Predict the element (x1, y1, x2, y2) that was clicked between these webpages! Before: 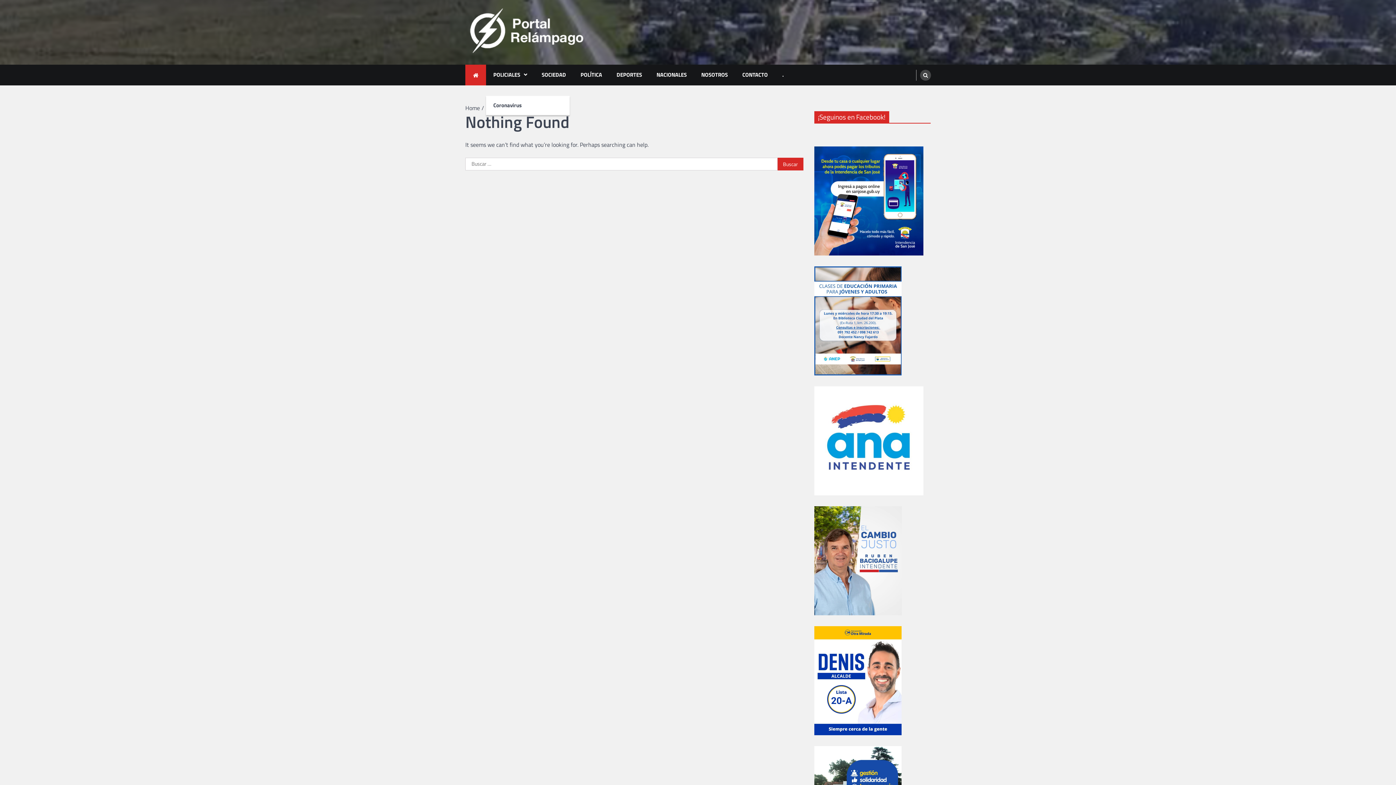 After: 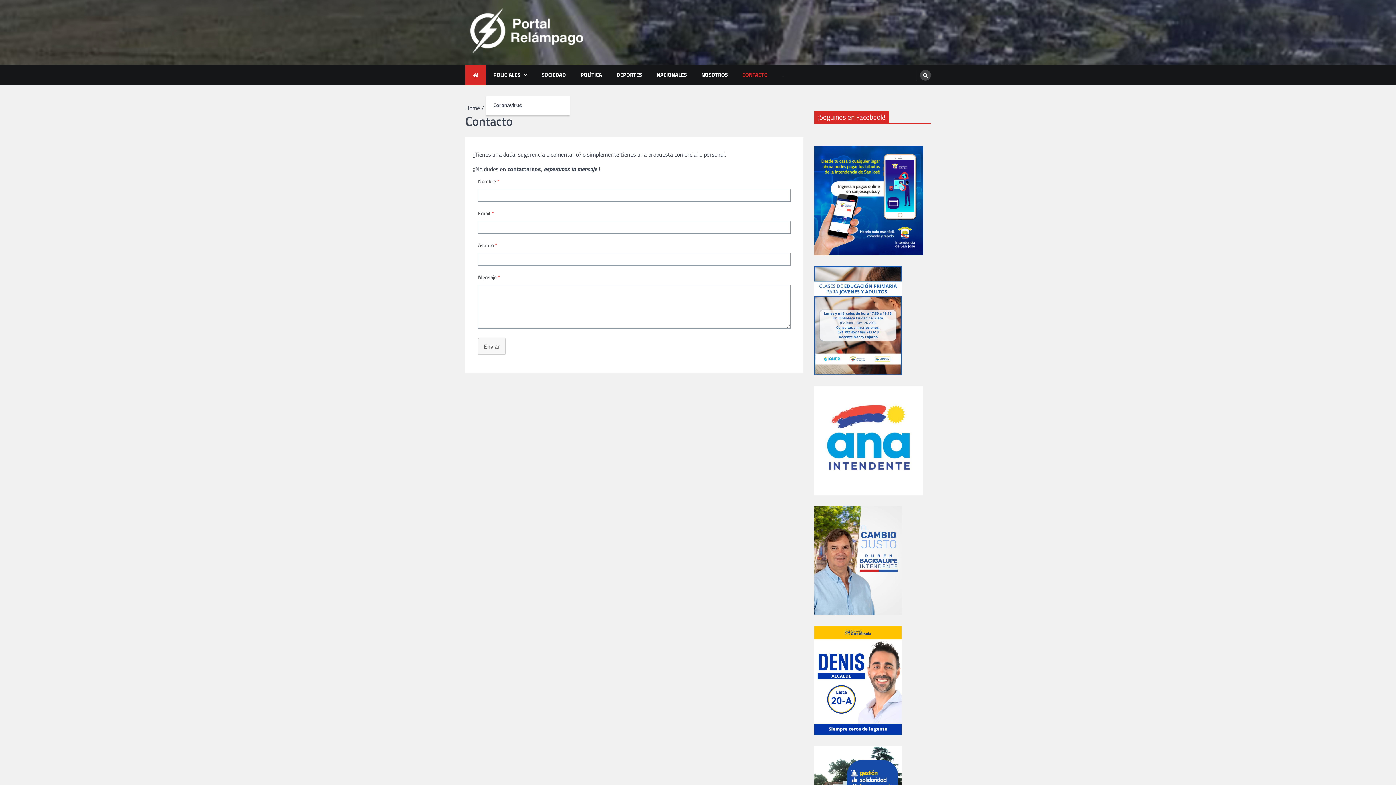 Action: bbox: (735, 64, 775, 85) label: CONTACTO